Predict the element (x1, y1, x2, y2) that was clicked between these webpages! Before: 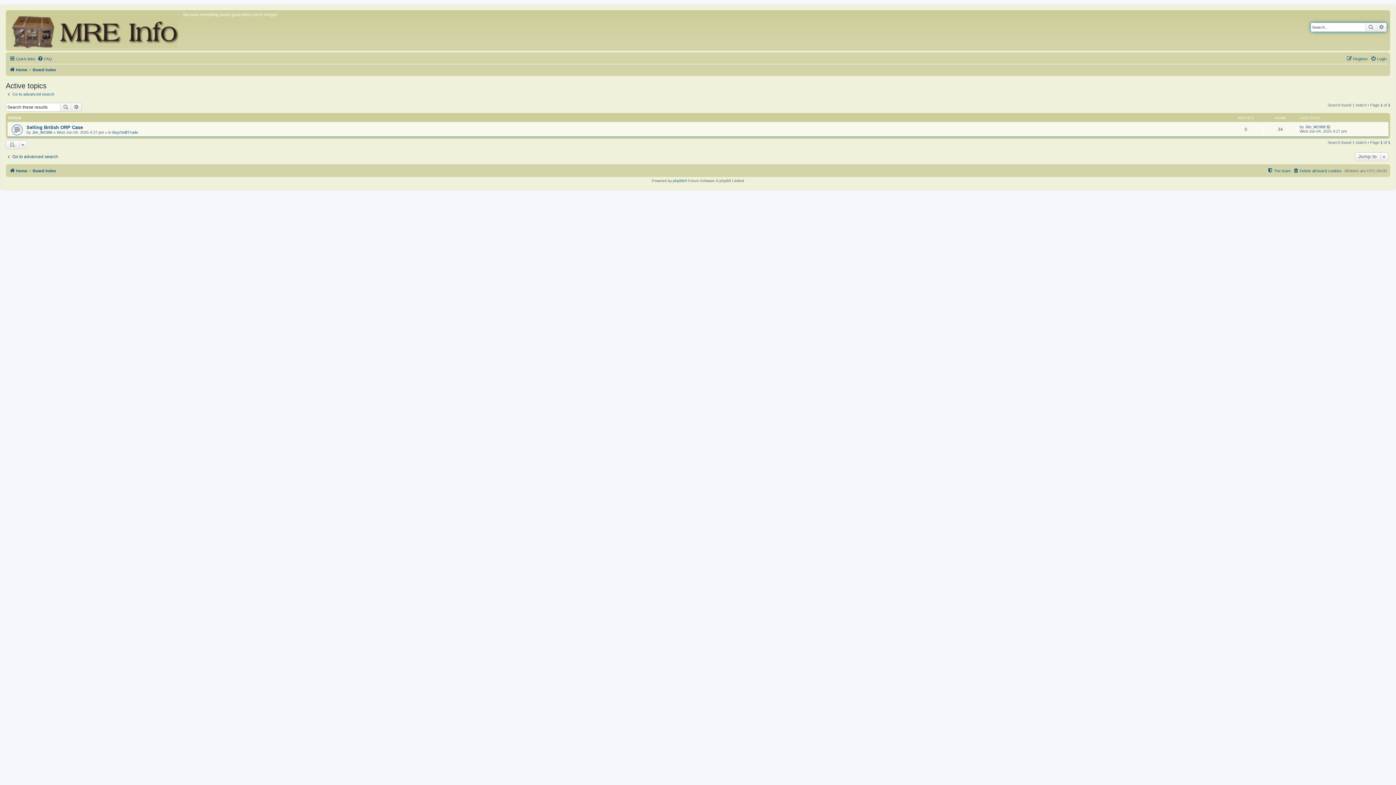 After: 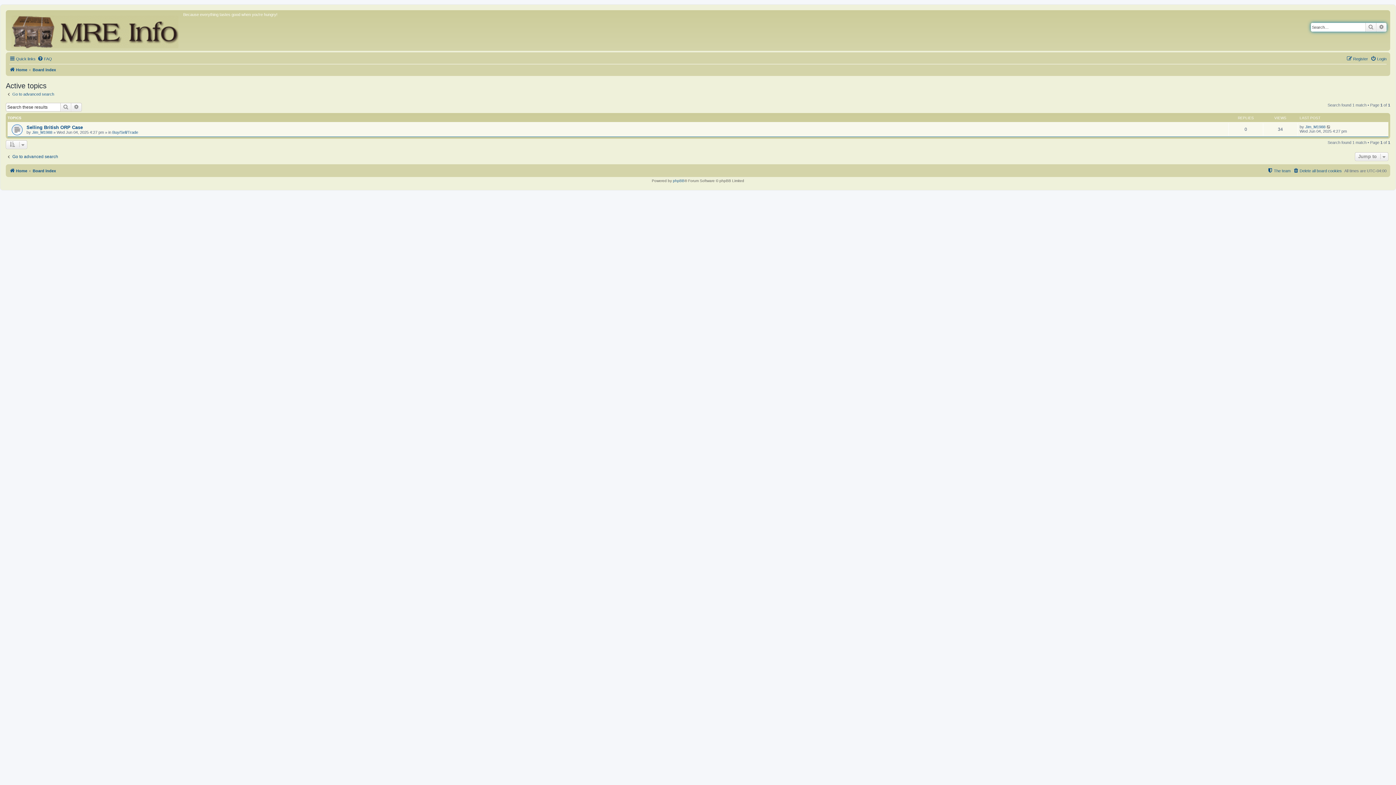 Action: label: Search bbox: (60, 102, 71, 111)